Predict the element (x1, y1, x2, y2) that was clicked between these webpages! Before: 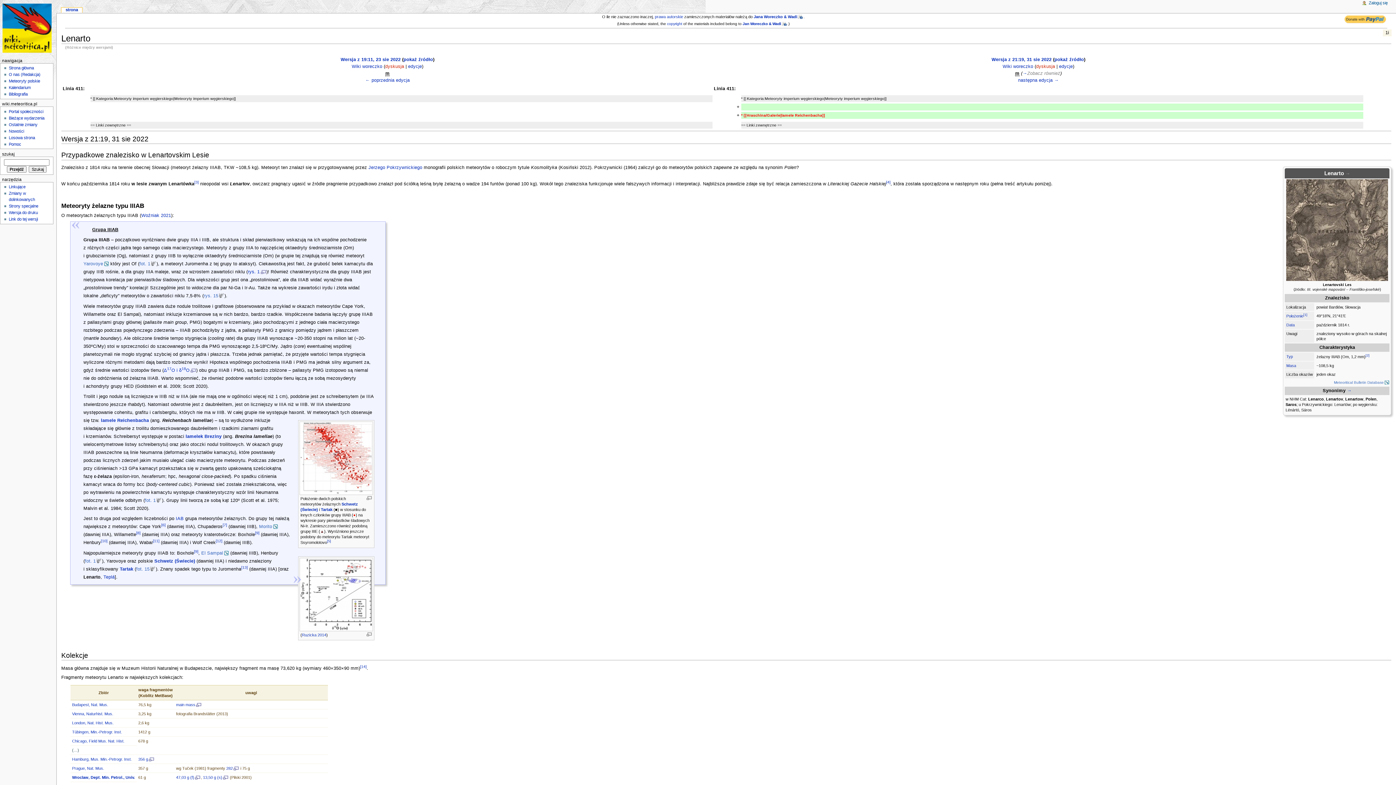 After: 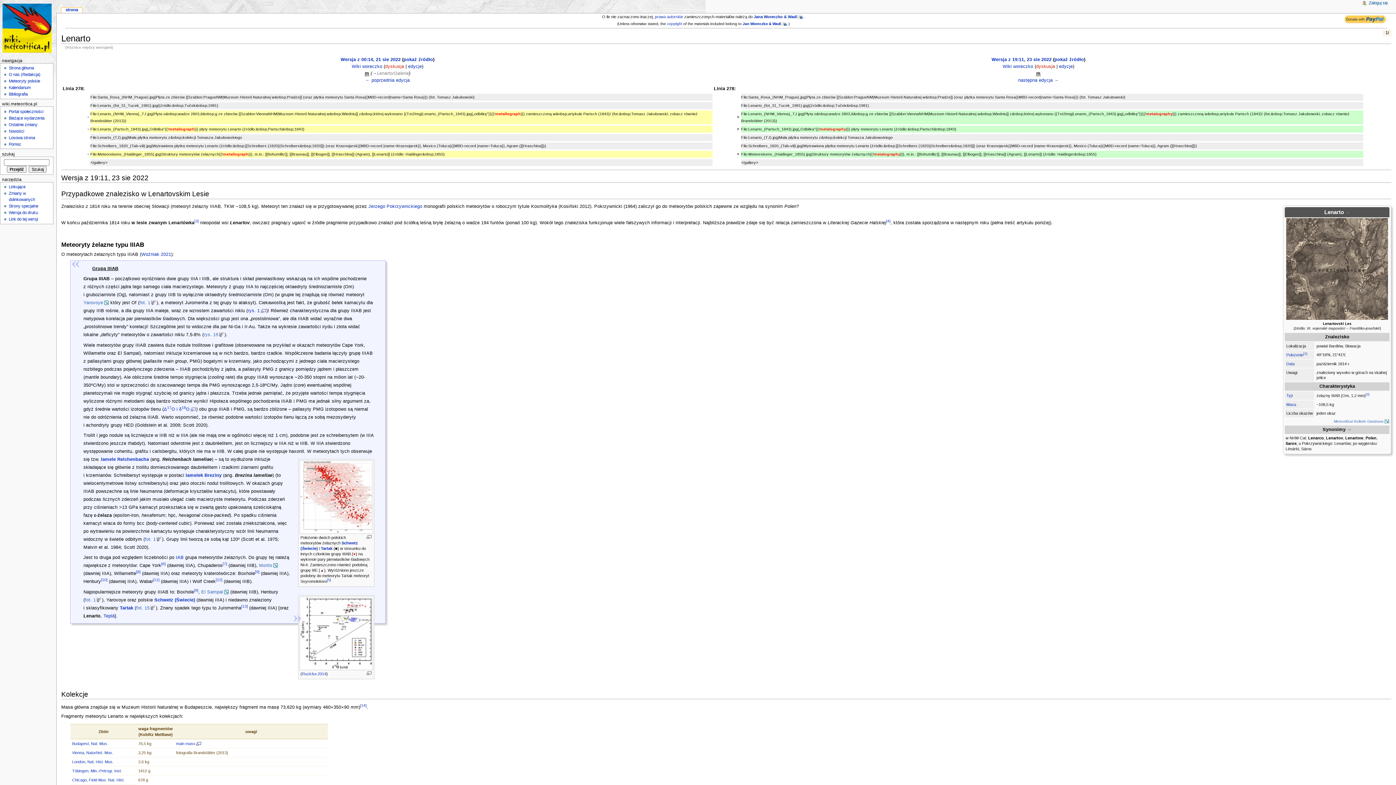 Action: bbox: (365, 77, 409, 82) label: ← poprzednia edycja